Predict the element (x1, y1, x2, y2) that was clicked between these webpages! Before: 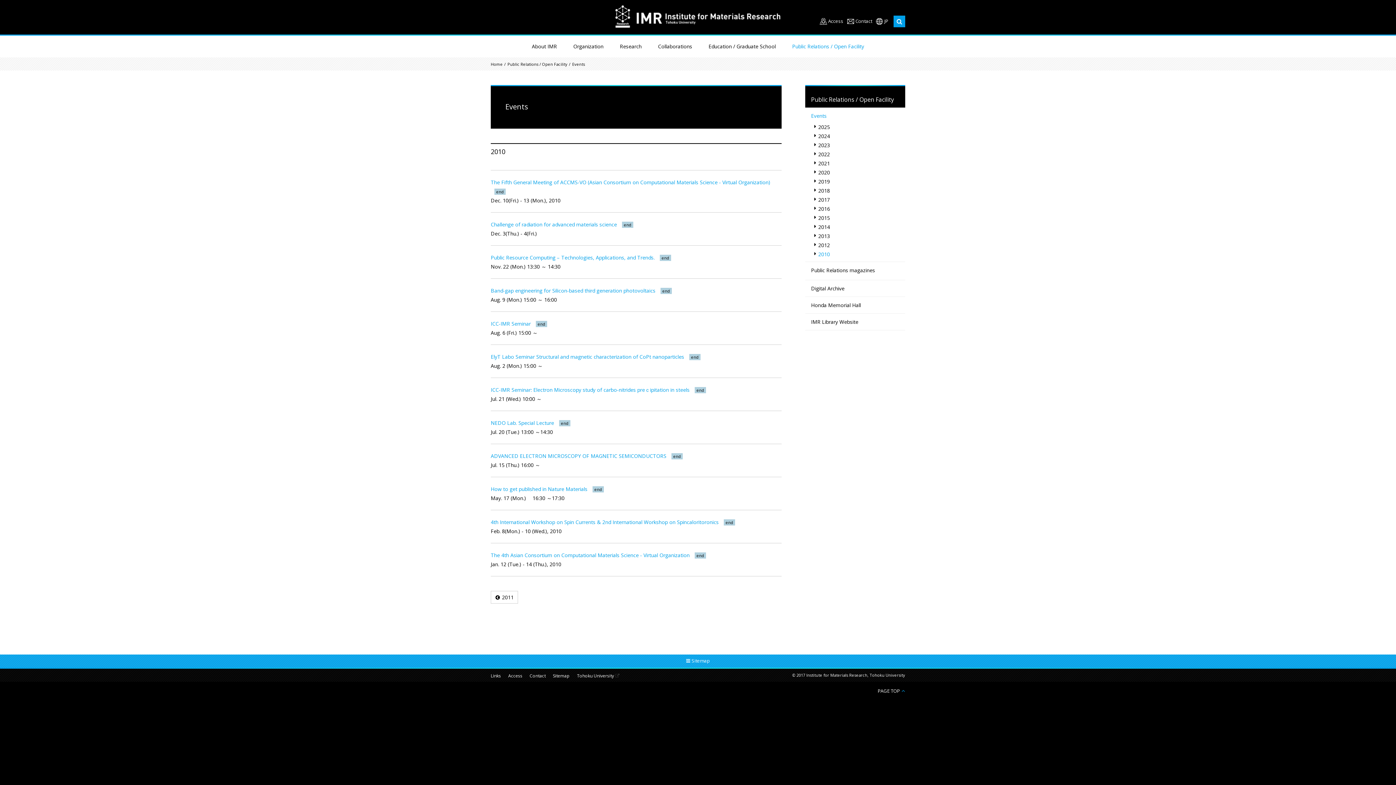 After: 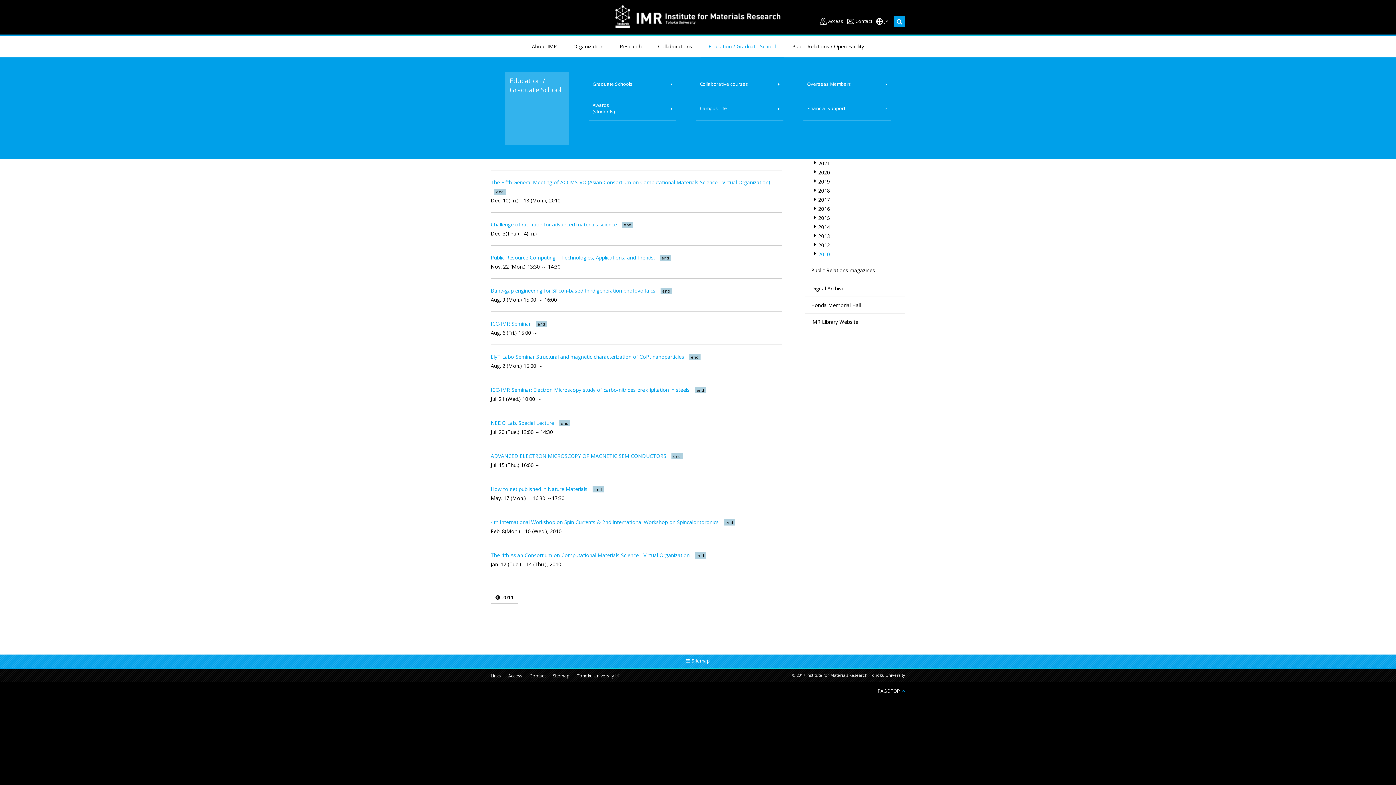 Action: bbox: (700, 35, 784, 57) label: Education / Graduate School